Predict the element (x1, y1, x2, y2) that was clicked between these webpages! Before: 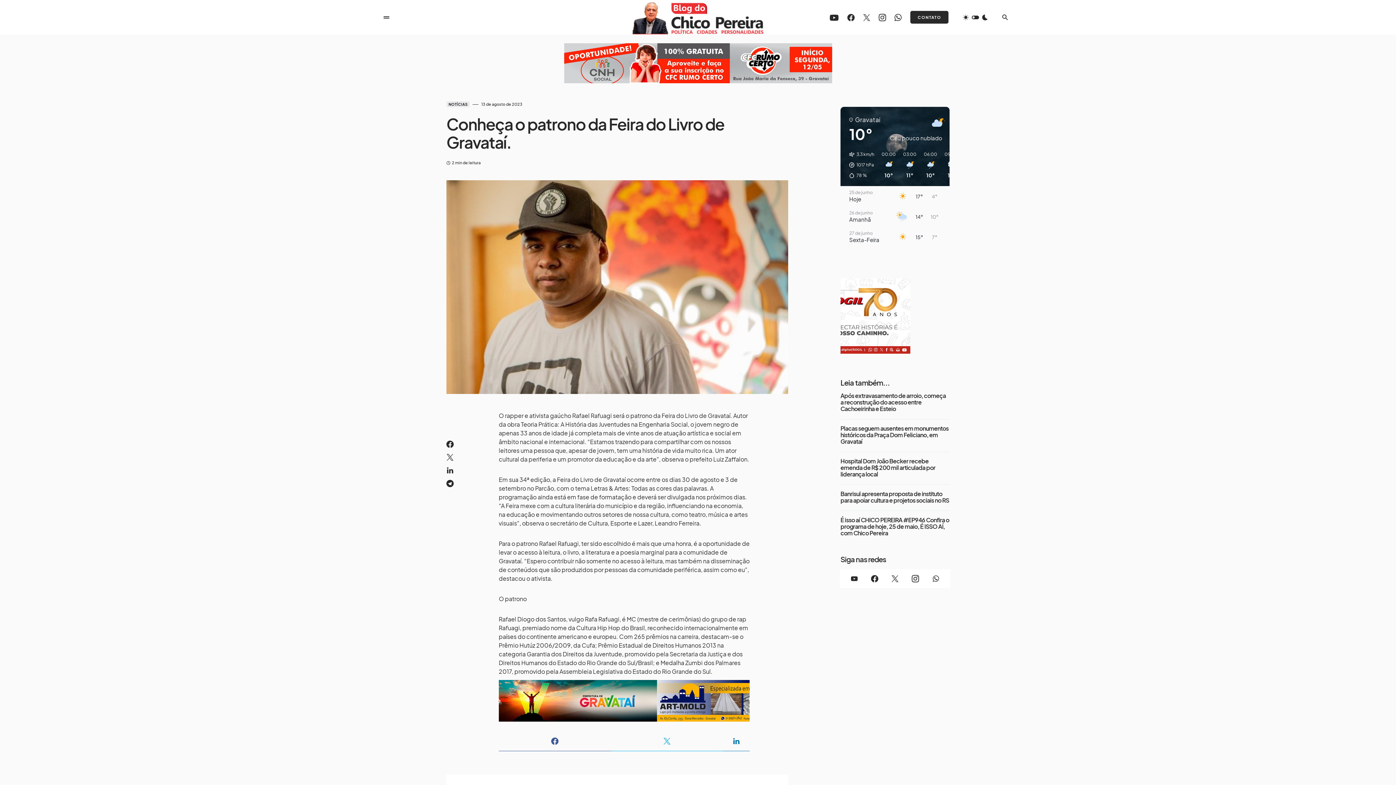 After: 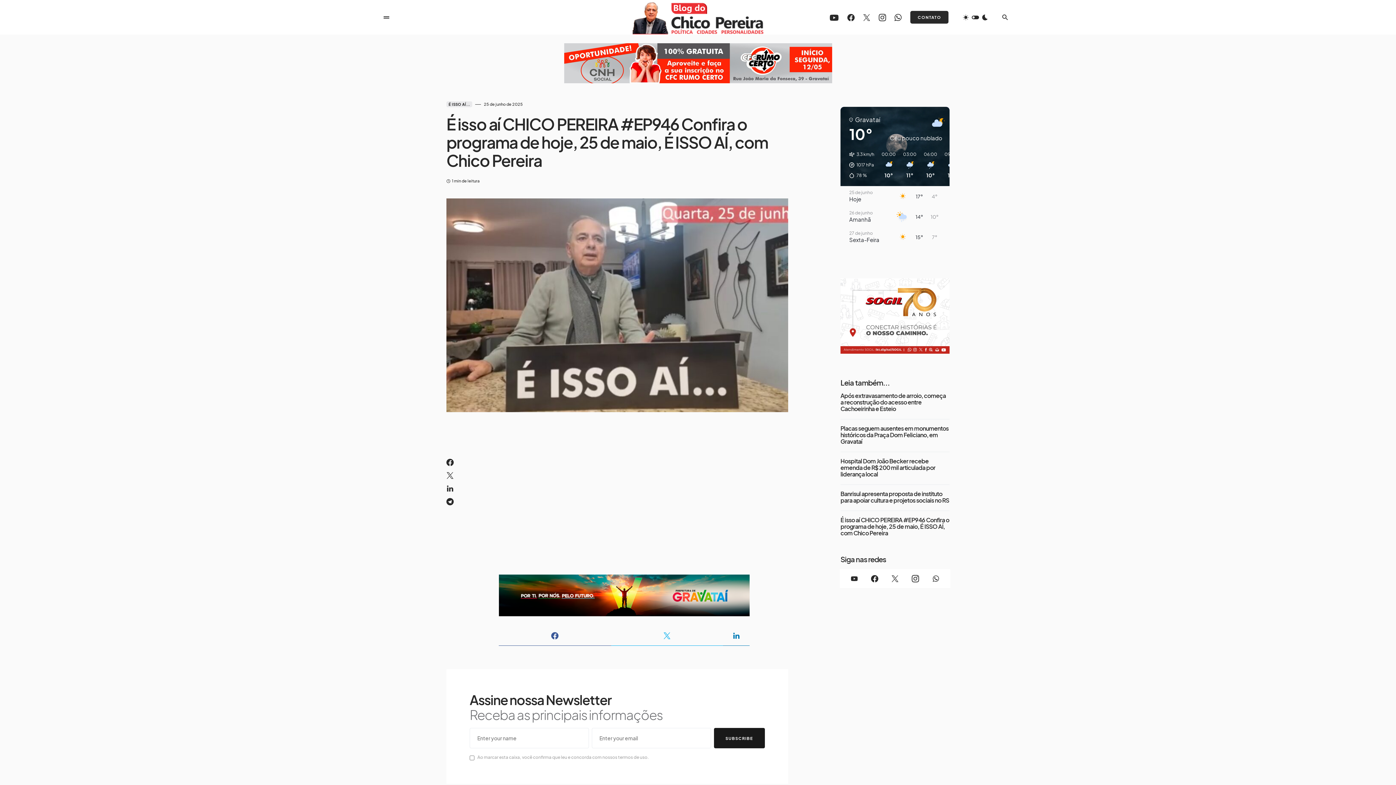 Action: label: É isso aí CHICO PEREIRA #EP946 Confira o programa de hoje, 25 de maio, É ISSO AÍ, com Chico Pereira bbox: (840, 517, 949, 536)